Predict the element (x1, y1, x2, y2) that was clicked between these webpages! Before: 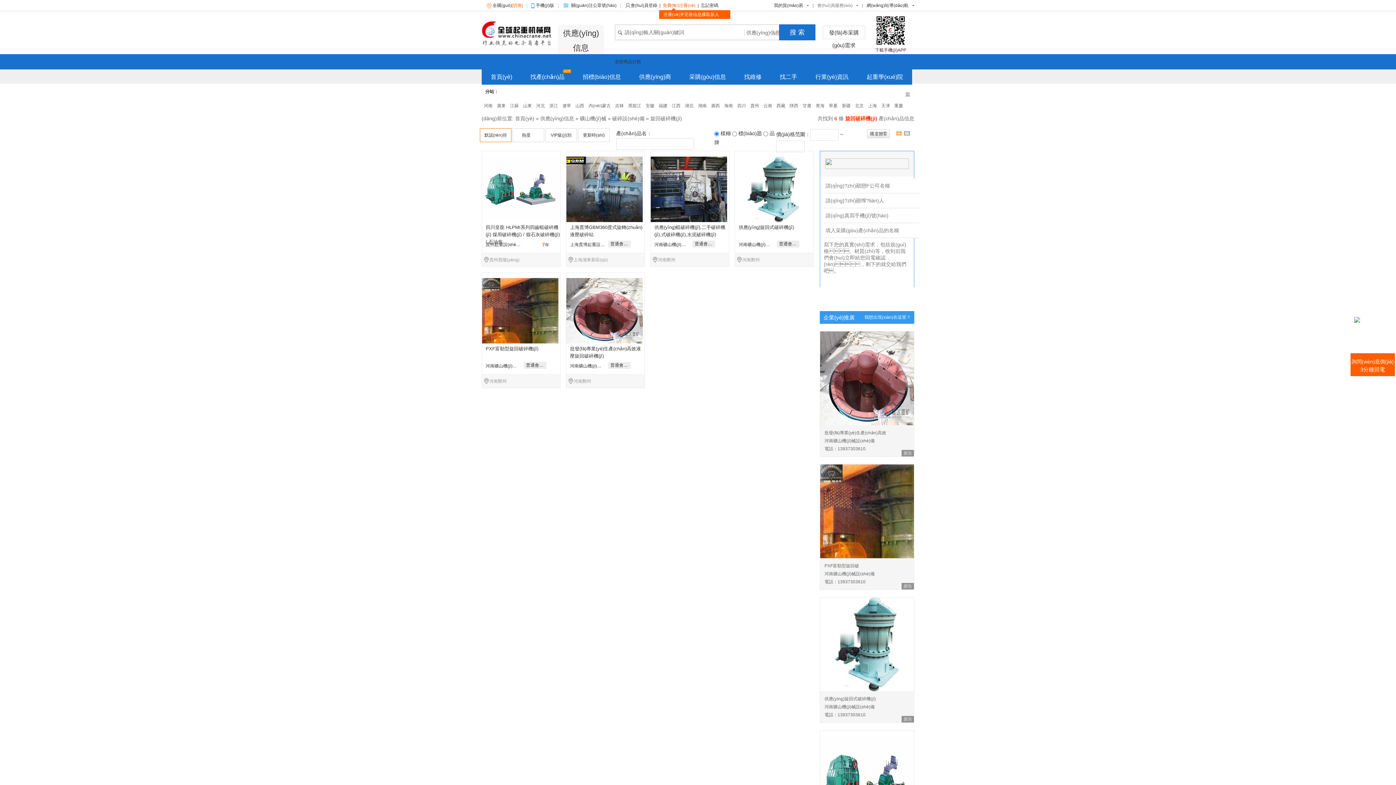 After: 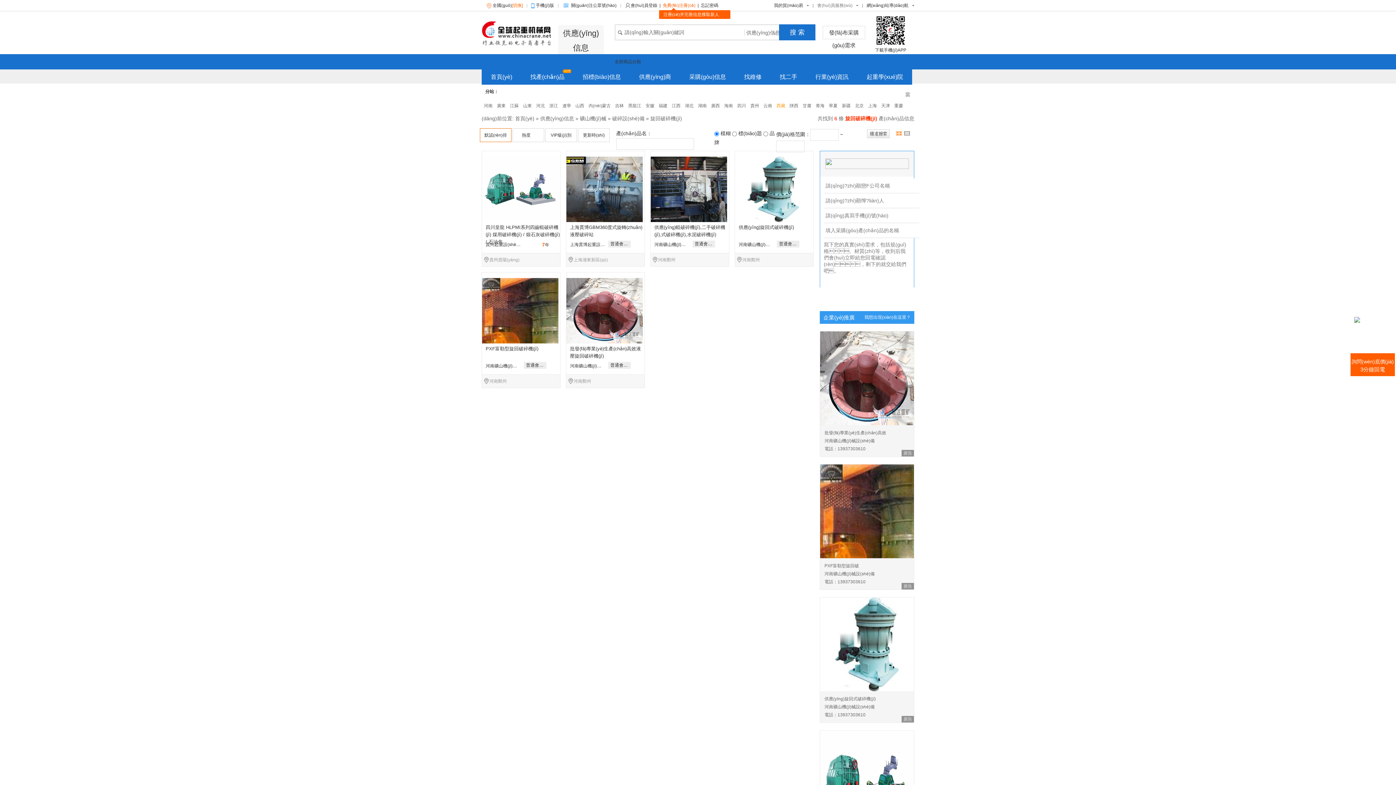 Action: bbox: (774, 98, 787, 112) label: 西藏